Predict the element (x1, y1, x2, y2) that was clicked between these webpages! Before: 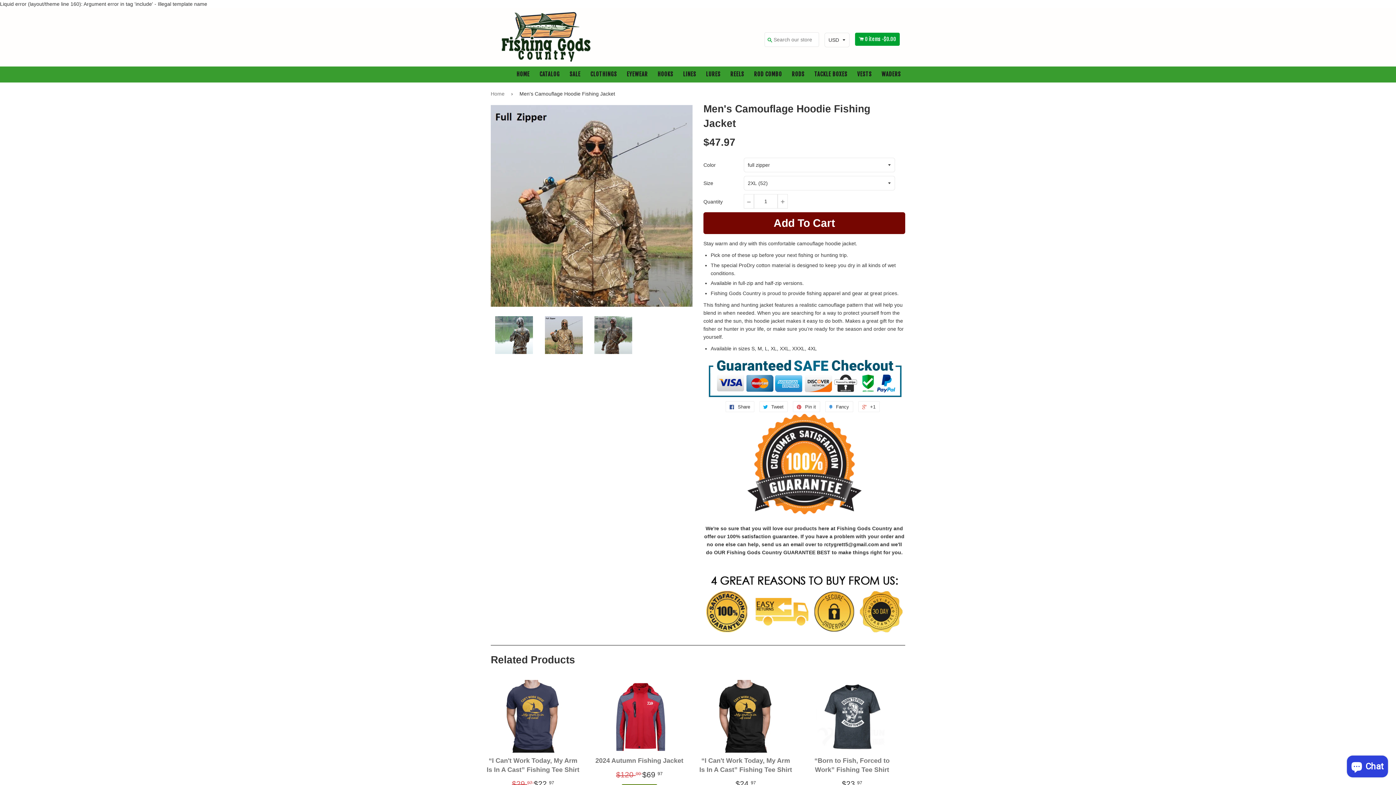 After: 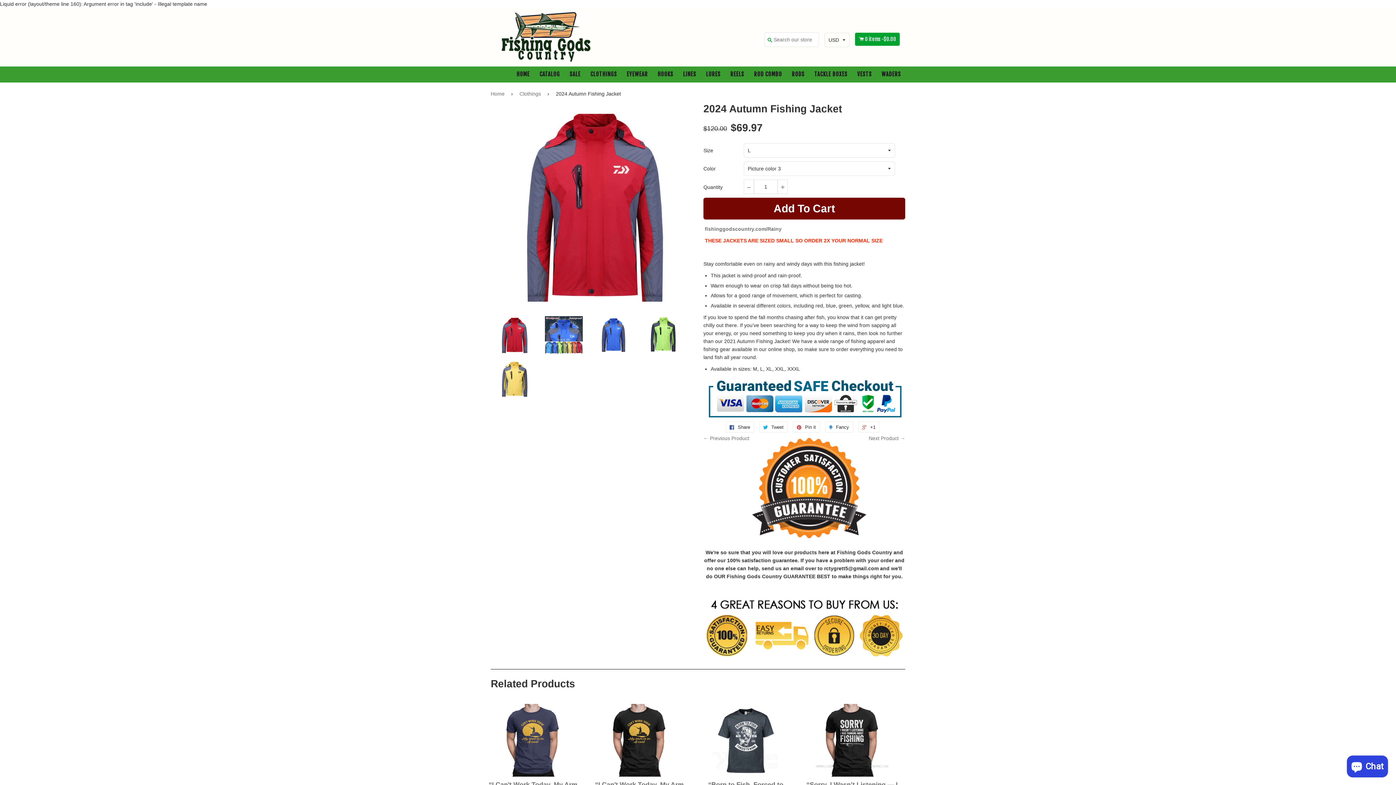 Action: bbox: (595, 757, 683, 764) label: 2024 Autumn Fishing Jacket